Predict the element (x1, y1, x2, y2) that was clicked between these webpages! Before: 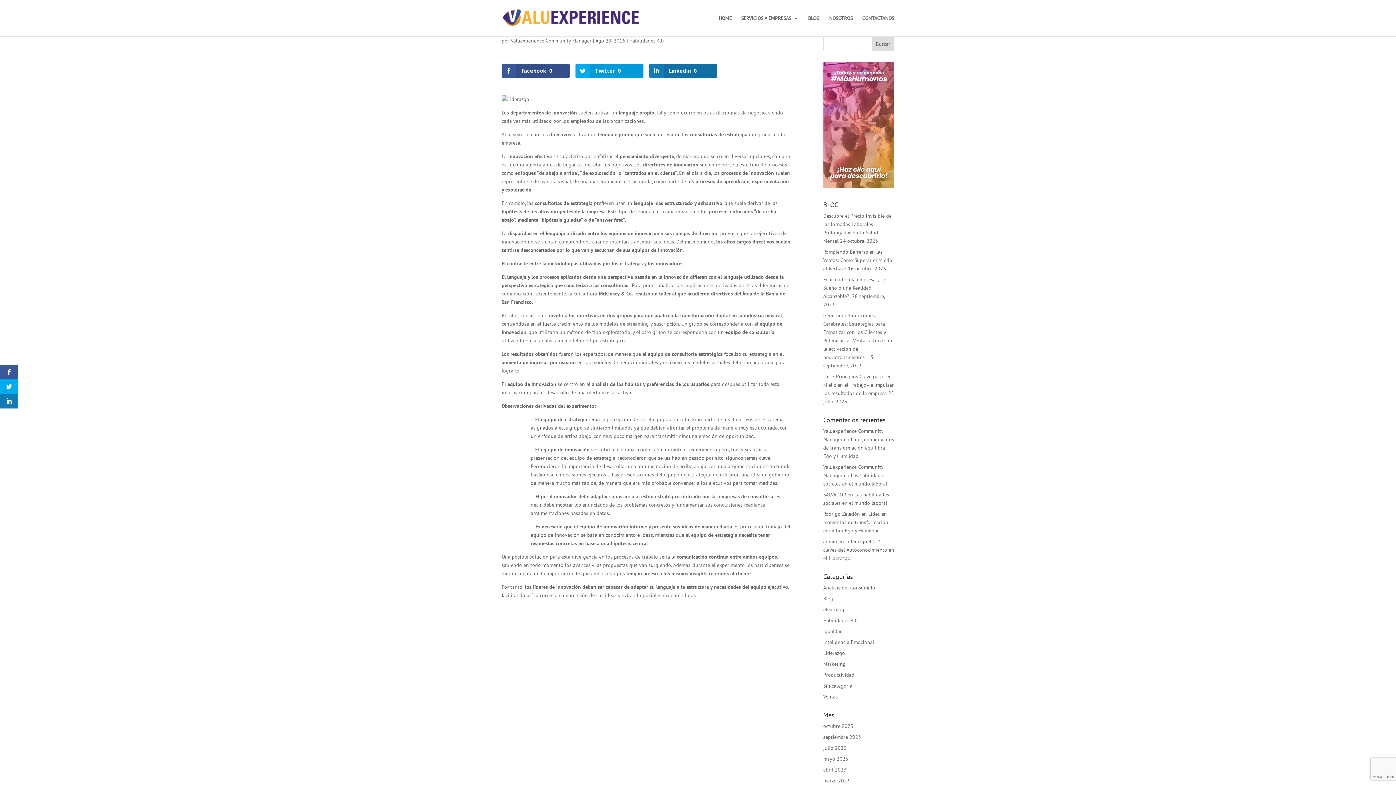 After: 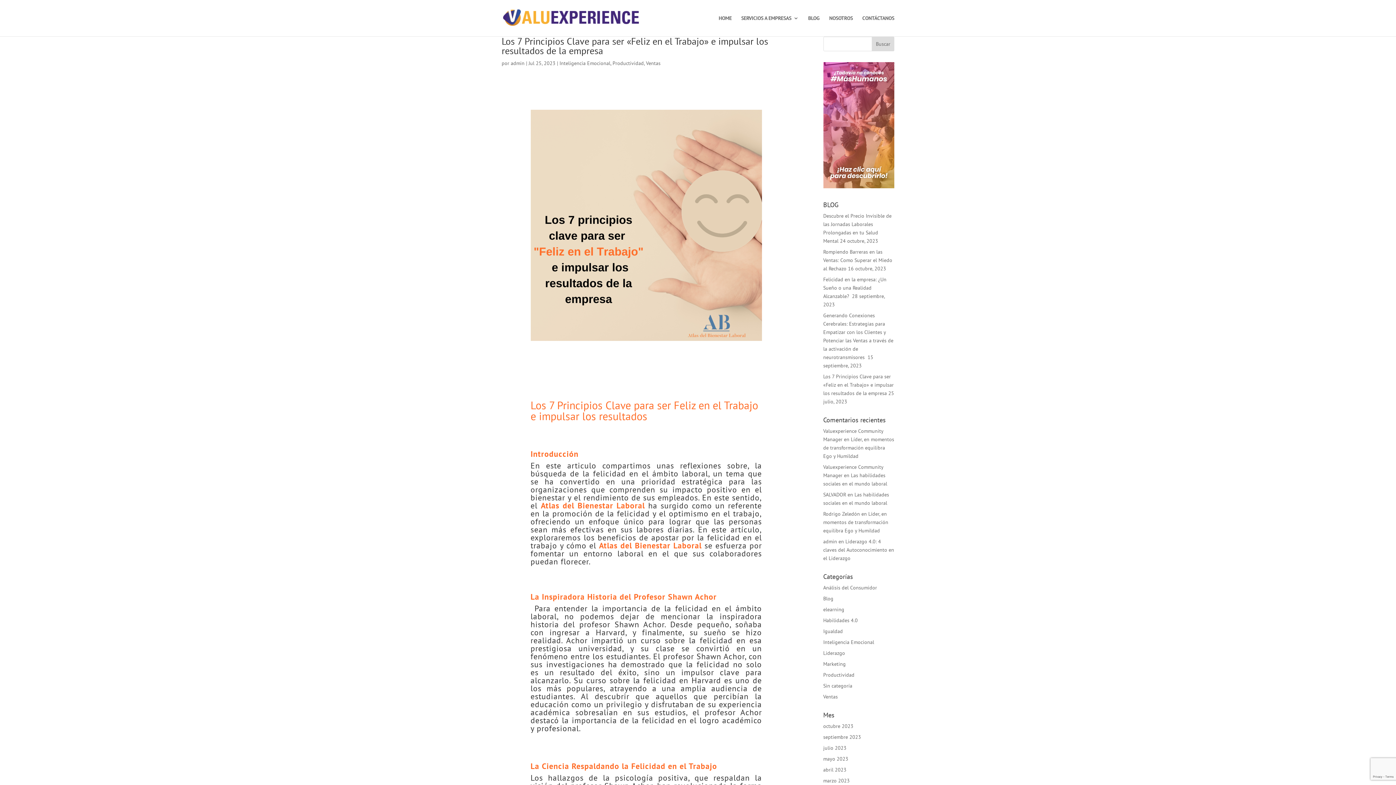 Action: bbox: (823, 745, 846, 751) label: julio 2023